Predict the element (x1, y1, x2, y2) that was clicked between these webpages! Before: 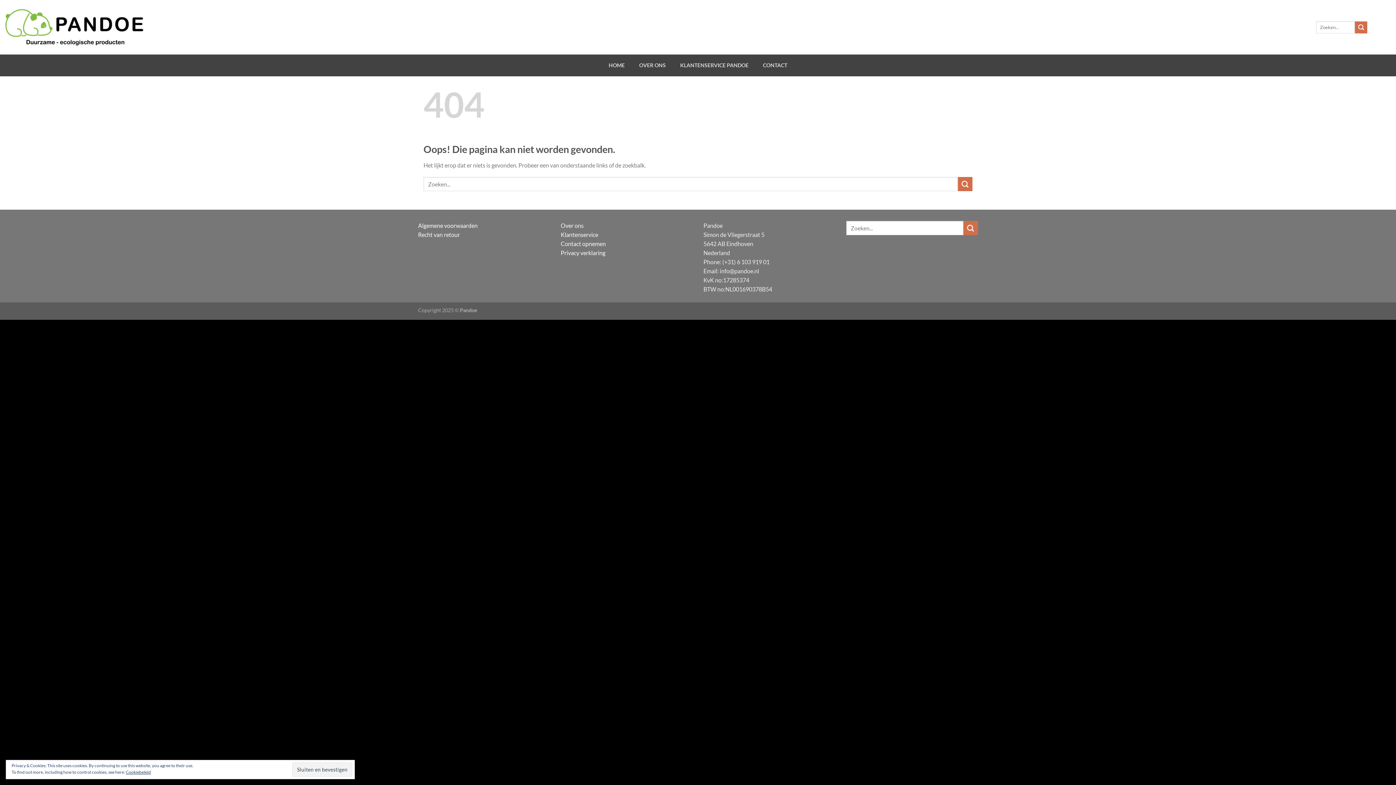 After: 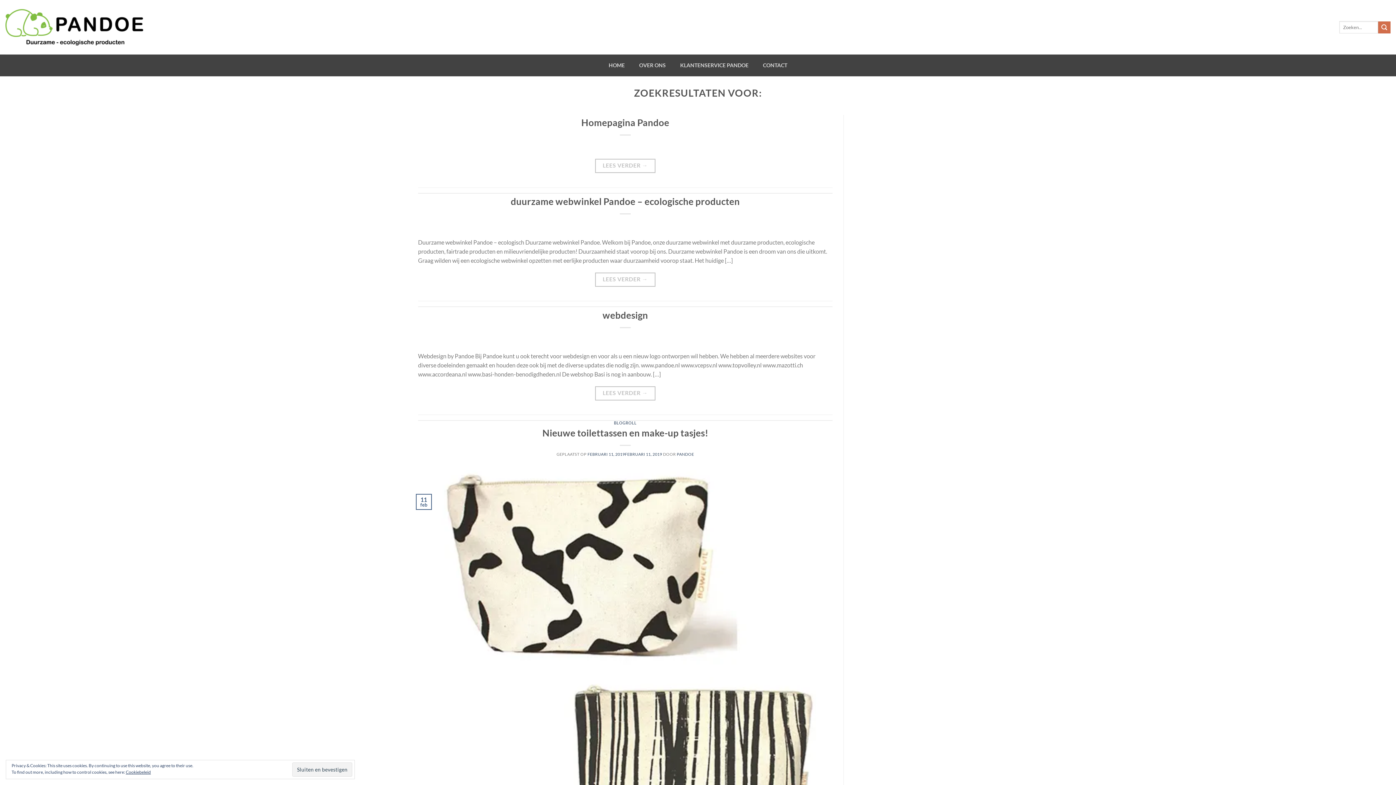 Action: bbox: (958, 177, 972, 191) label: Verzenden